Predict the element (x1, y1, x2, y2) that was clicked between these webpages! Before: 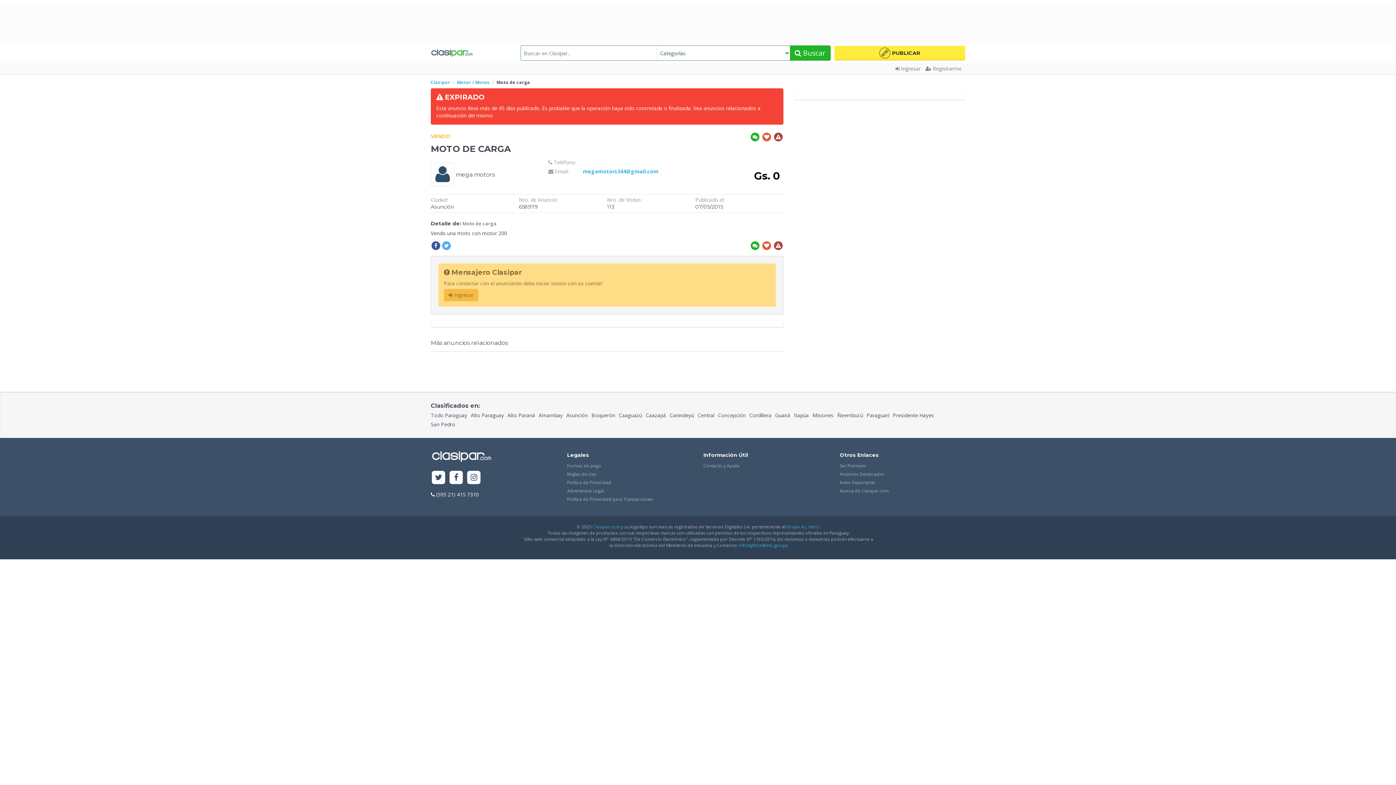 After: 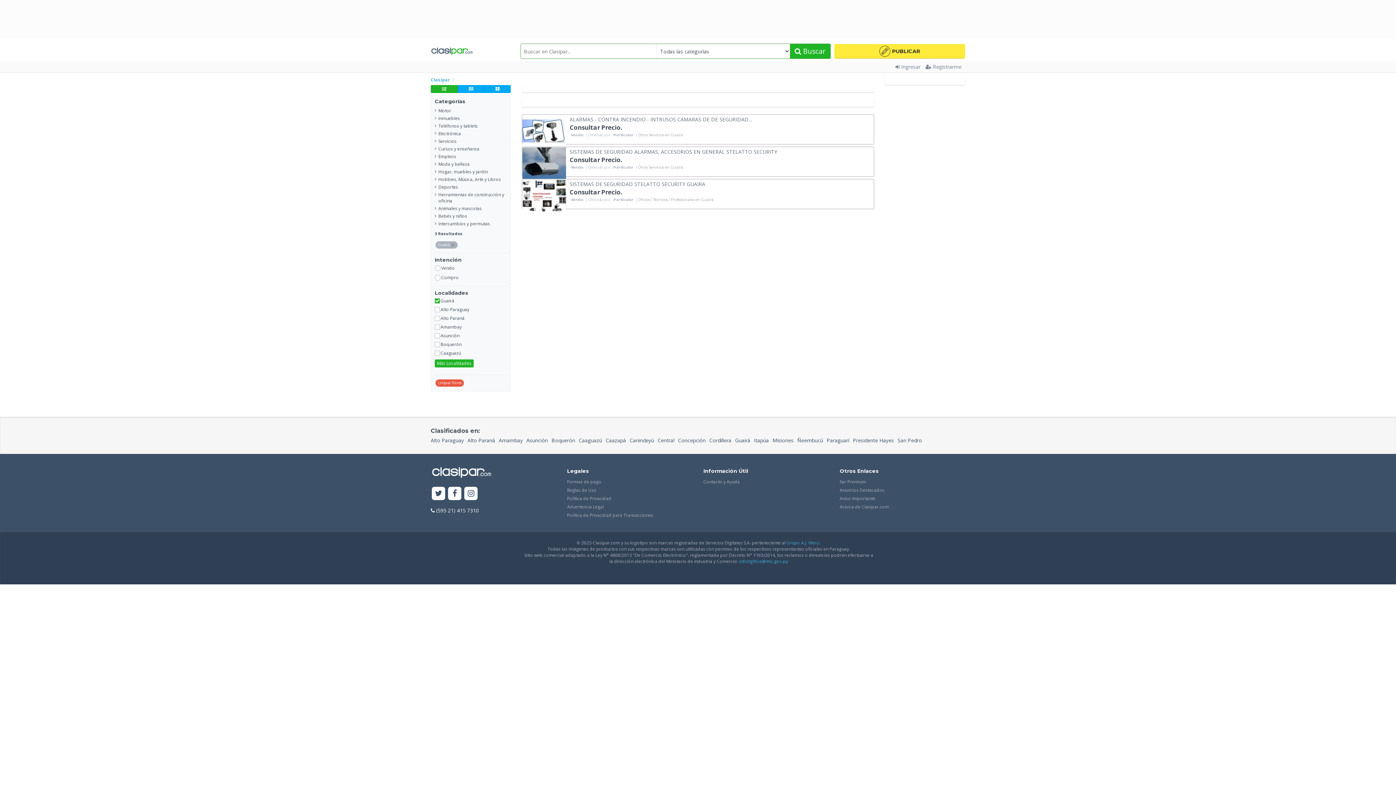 Action: label: Guairá bbox: (775, 411, 790, 420)